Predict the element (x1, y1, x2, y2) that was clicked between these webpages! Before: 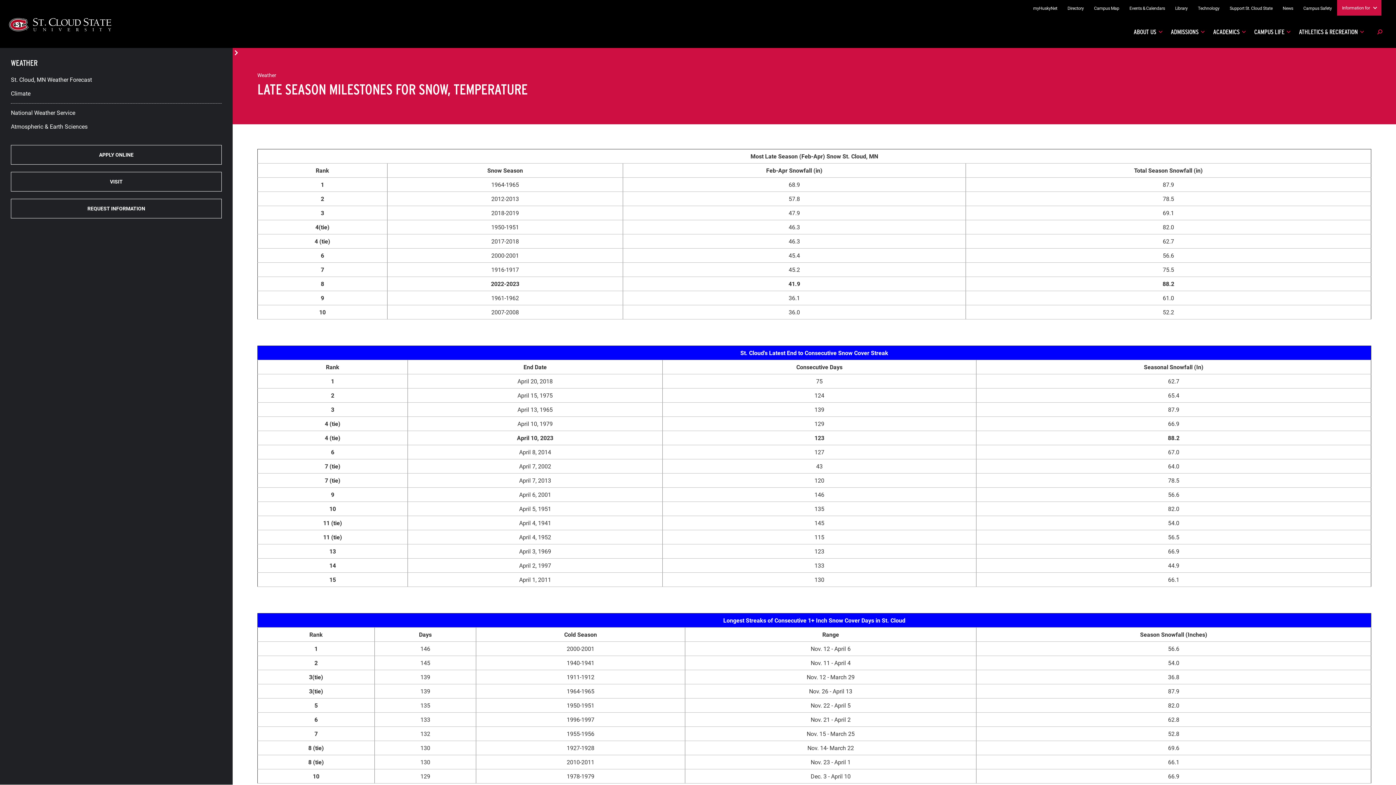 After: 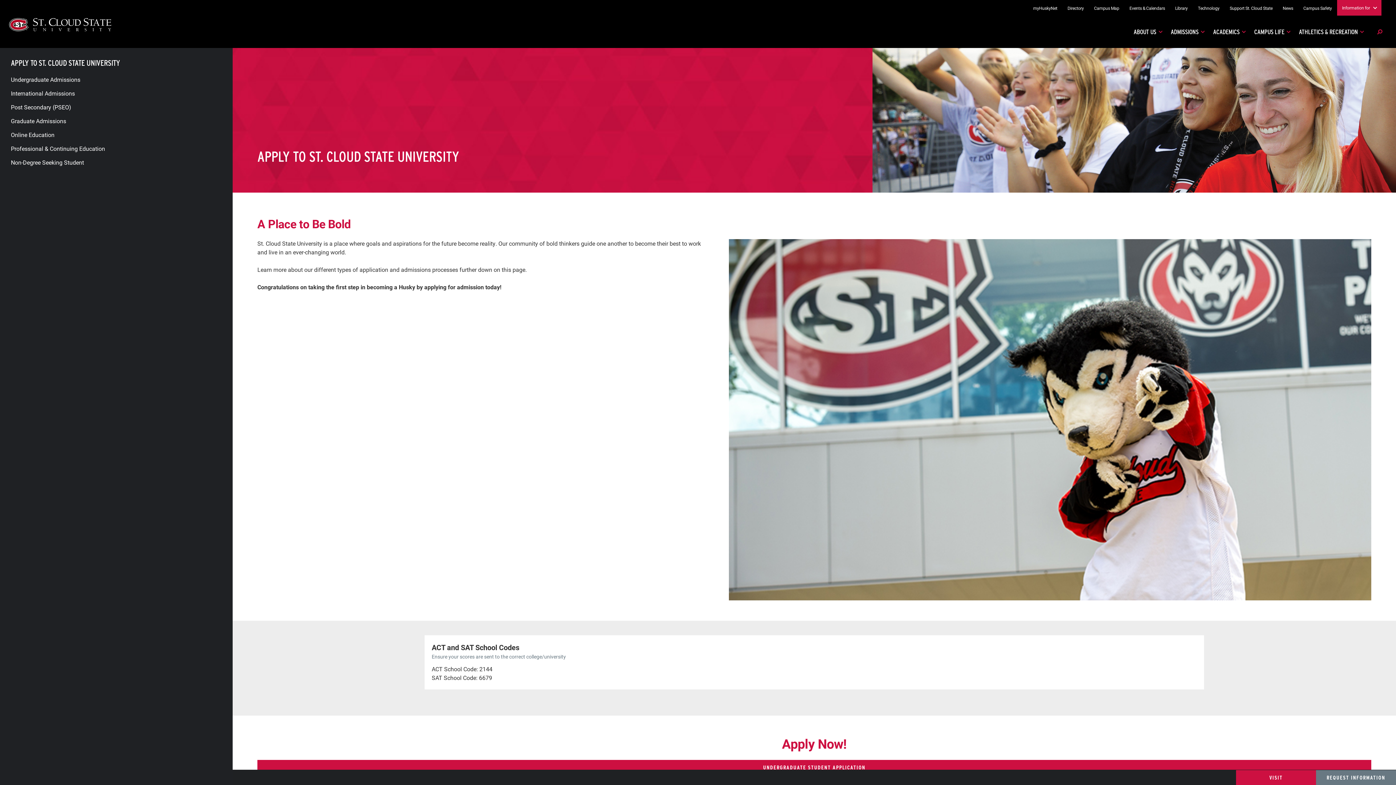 Action: bbox: (10, 145, 221, 164) label: APPLY ONLINE